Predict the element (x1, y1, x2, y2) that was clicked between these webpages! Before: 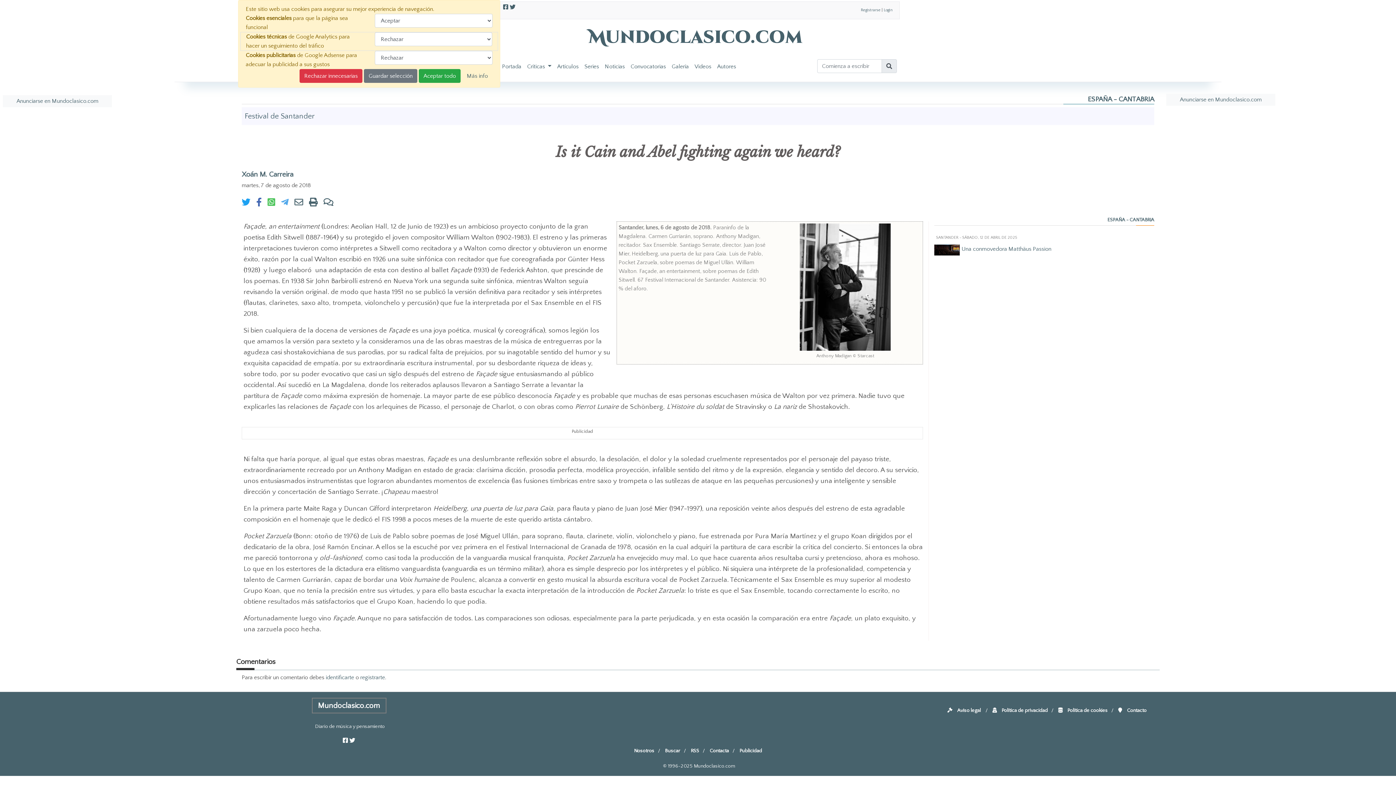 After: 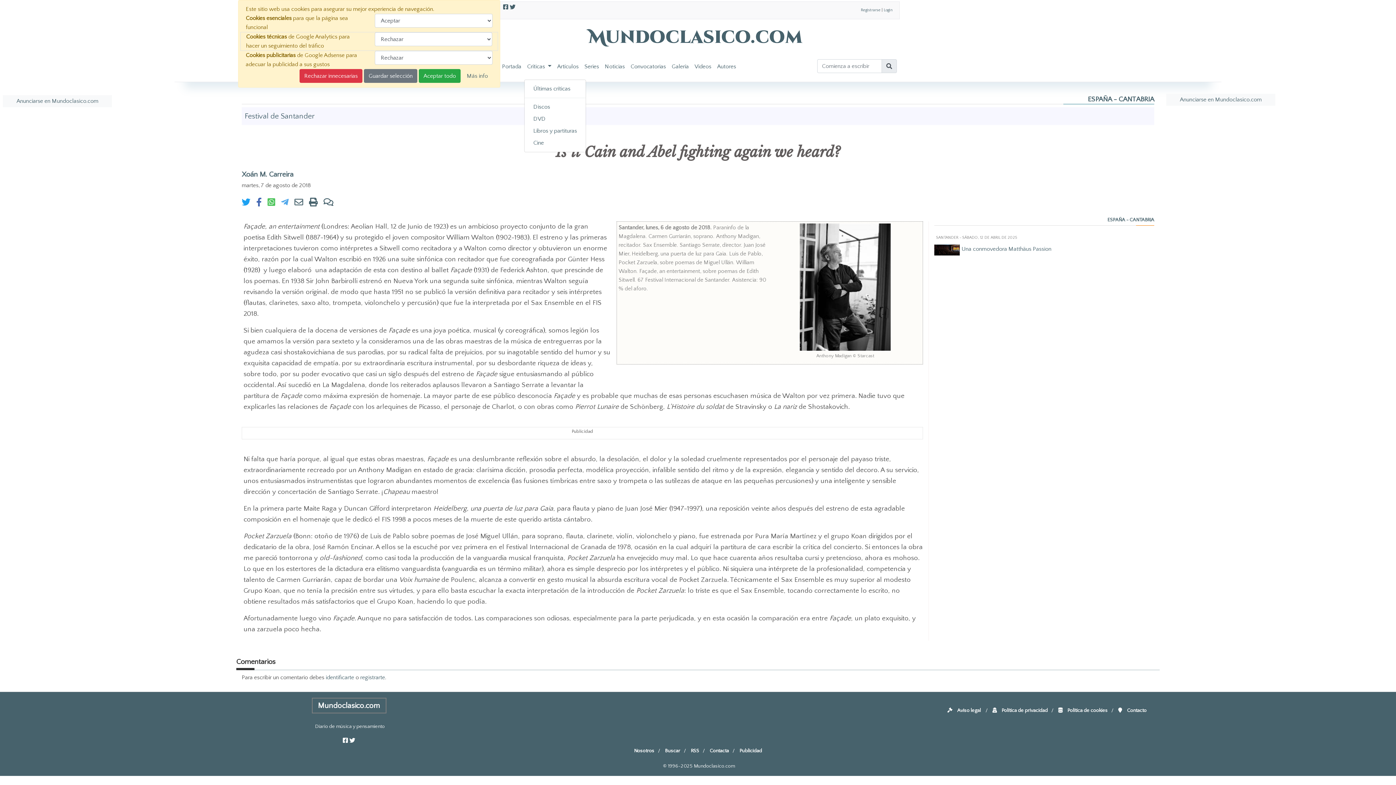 Action: bbox: (524, 59, 554, 74) label: Críticas 